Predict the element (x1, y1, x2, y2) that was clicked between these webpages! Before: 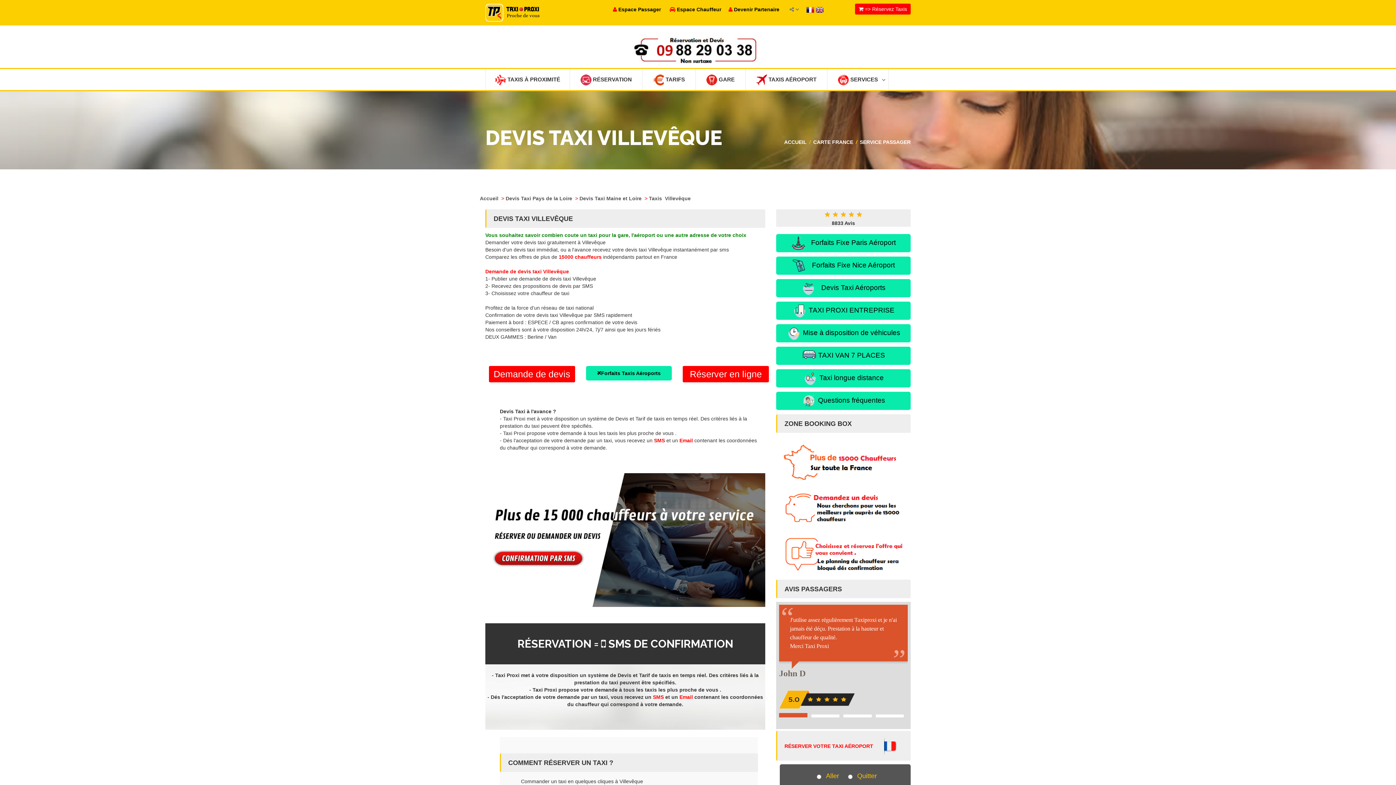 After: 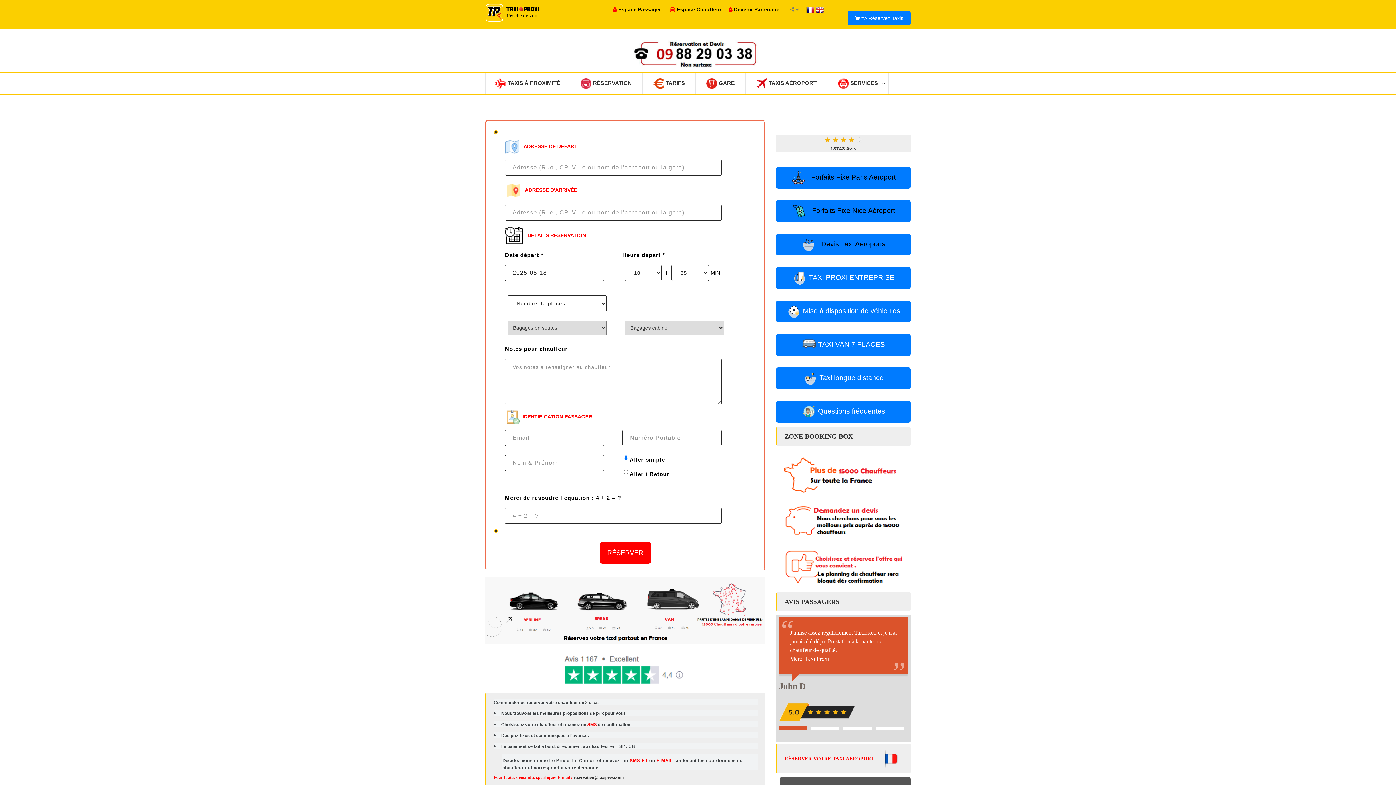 Action: label: Réserver en ligne bbox: (683, 366, 769, 382)